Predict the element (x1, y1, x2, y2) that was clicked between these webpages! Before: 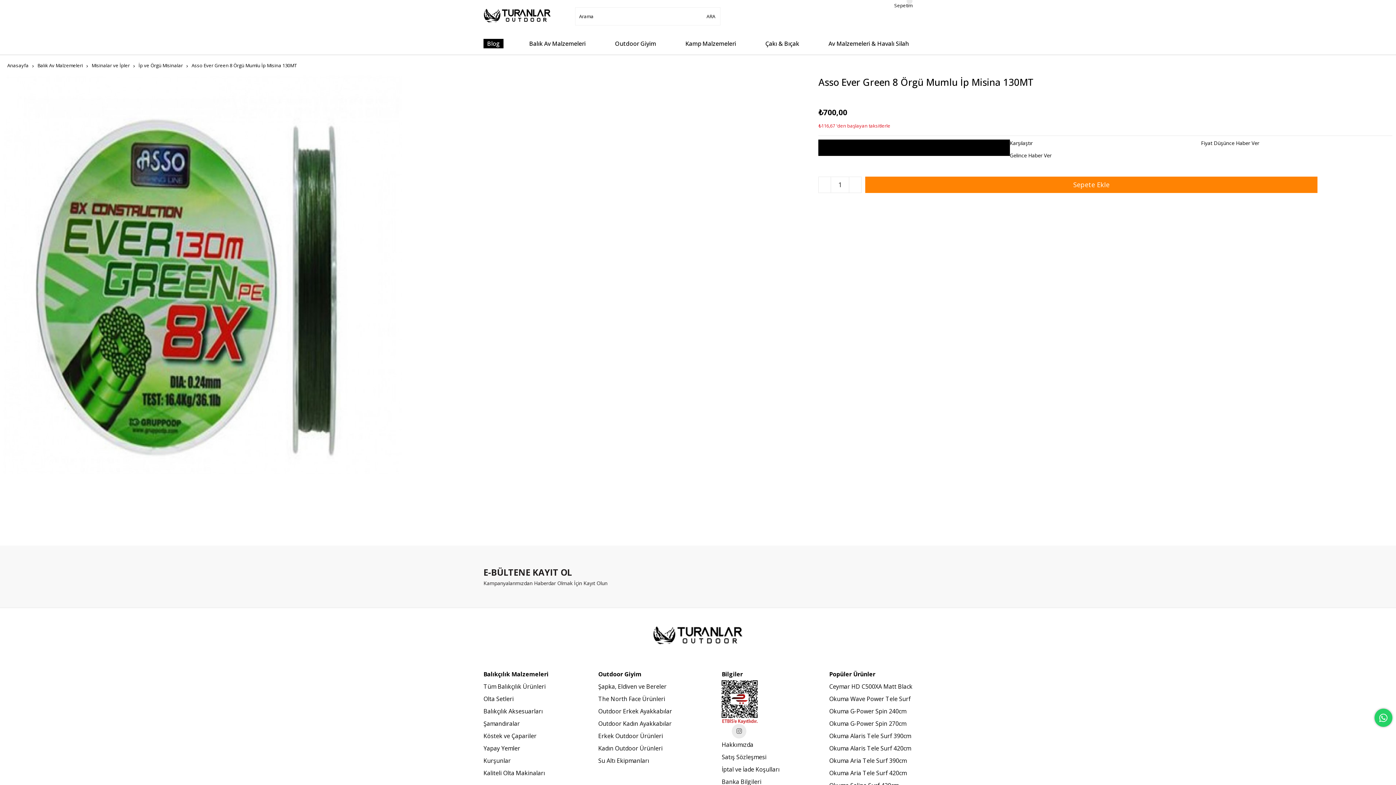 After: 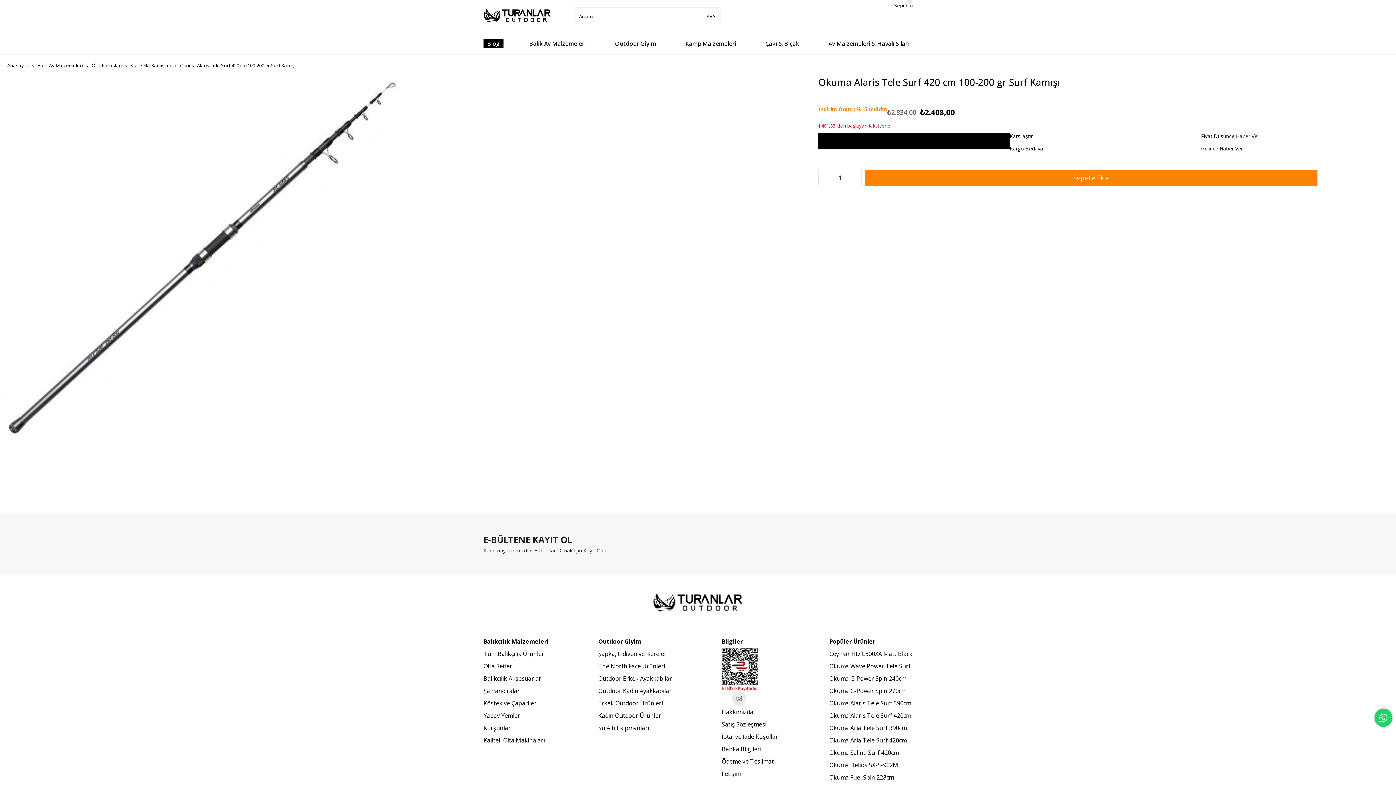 Action: bbox: (829, 742, 912, 754) label: Okuma Alaris Tele Surf 420cm